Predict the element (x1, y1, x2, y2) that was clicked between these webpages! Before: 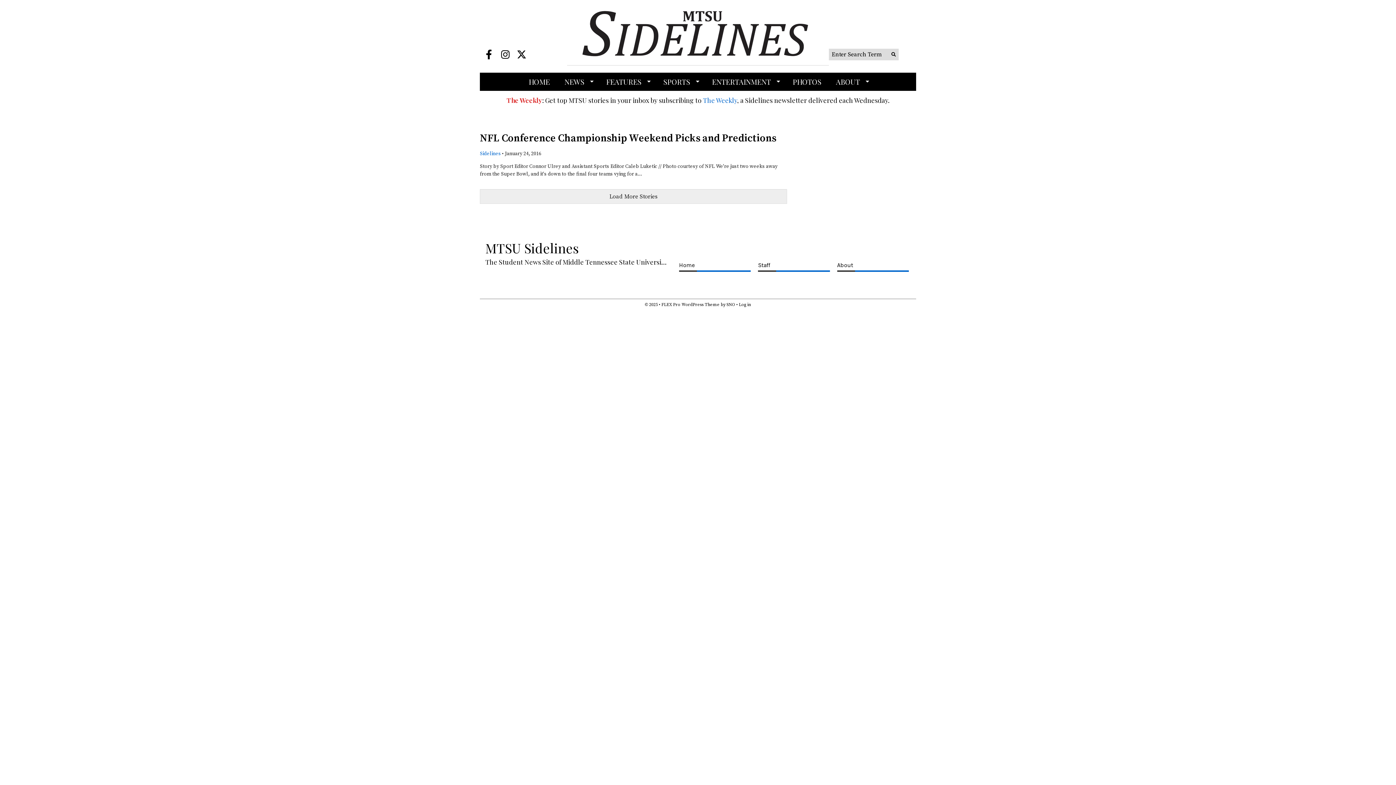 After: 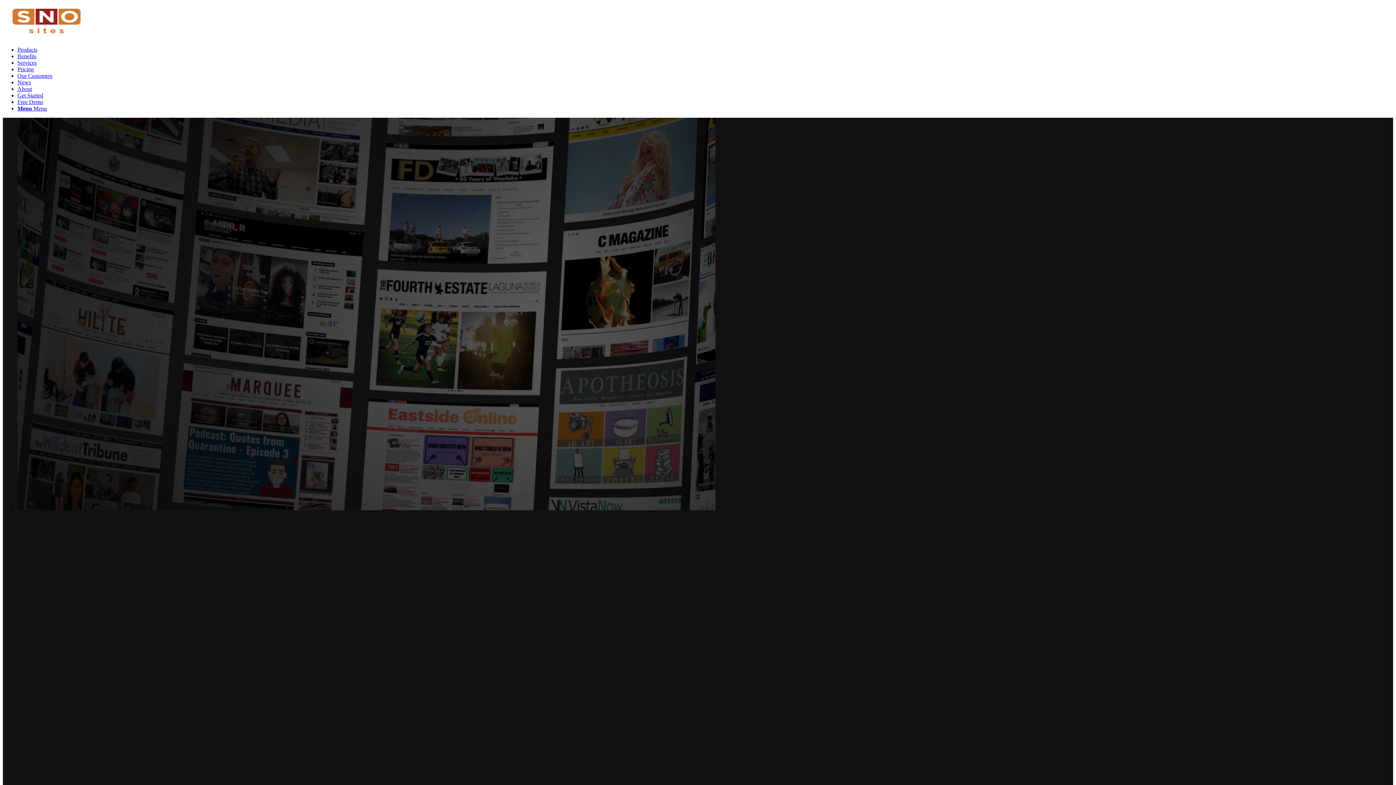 Action: bbox: (726, 302, 735, 307) label: SNO